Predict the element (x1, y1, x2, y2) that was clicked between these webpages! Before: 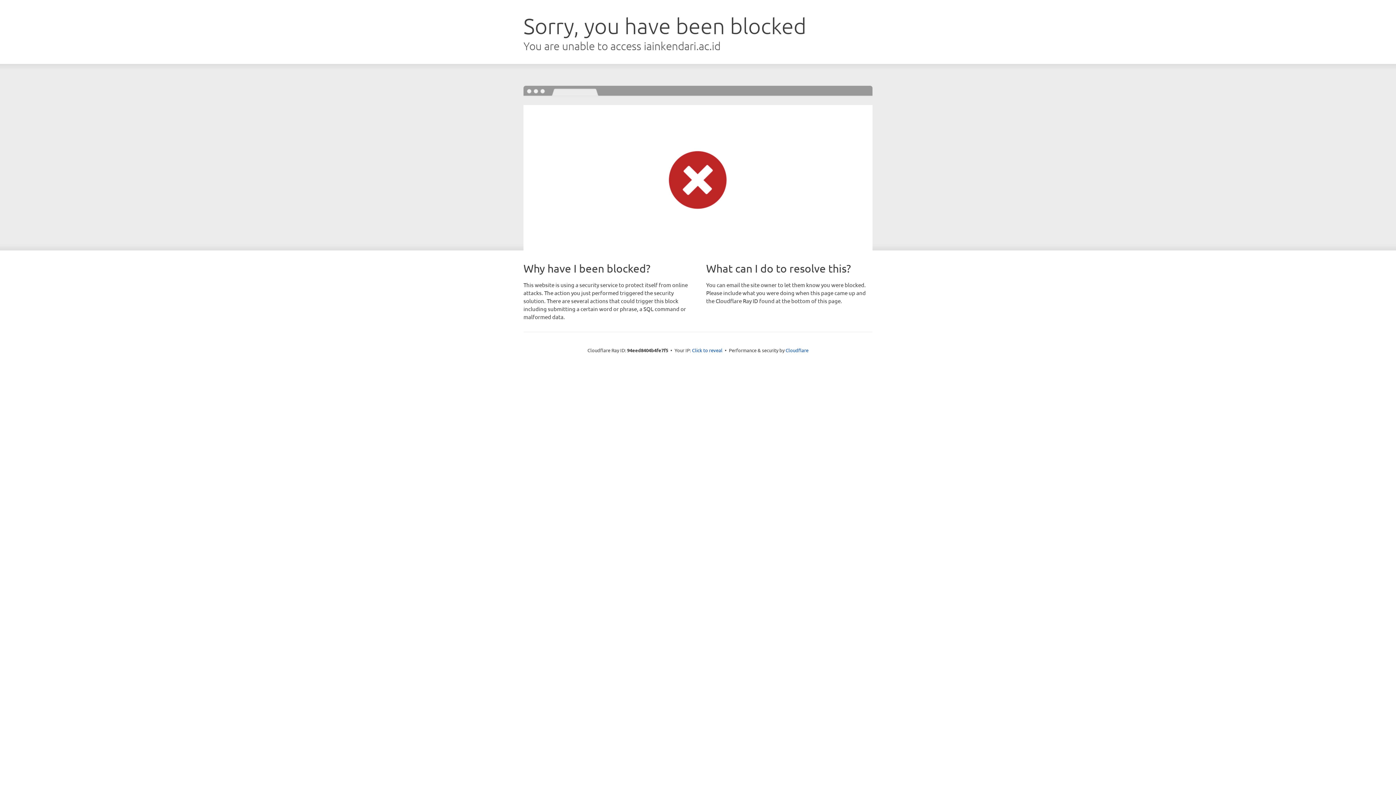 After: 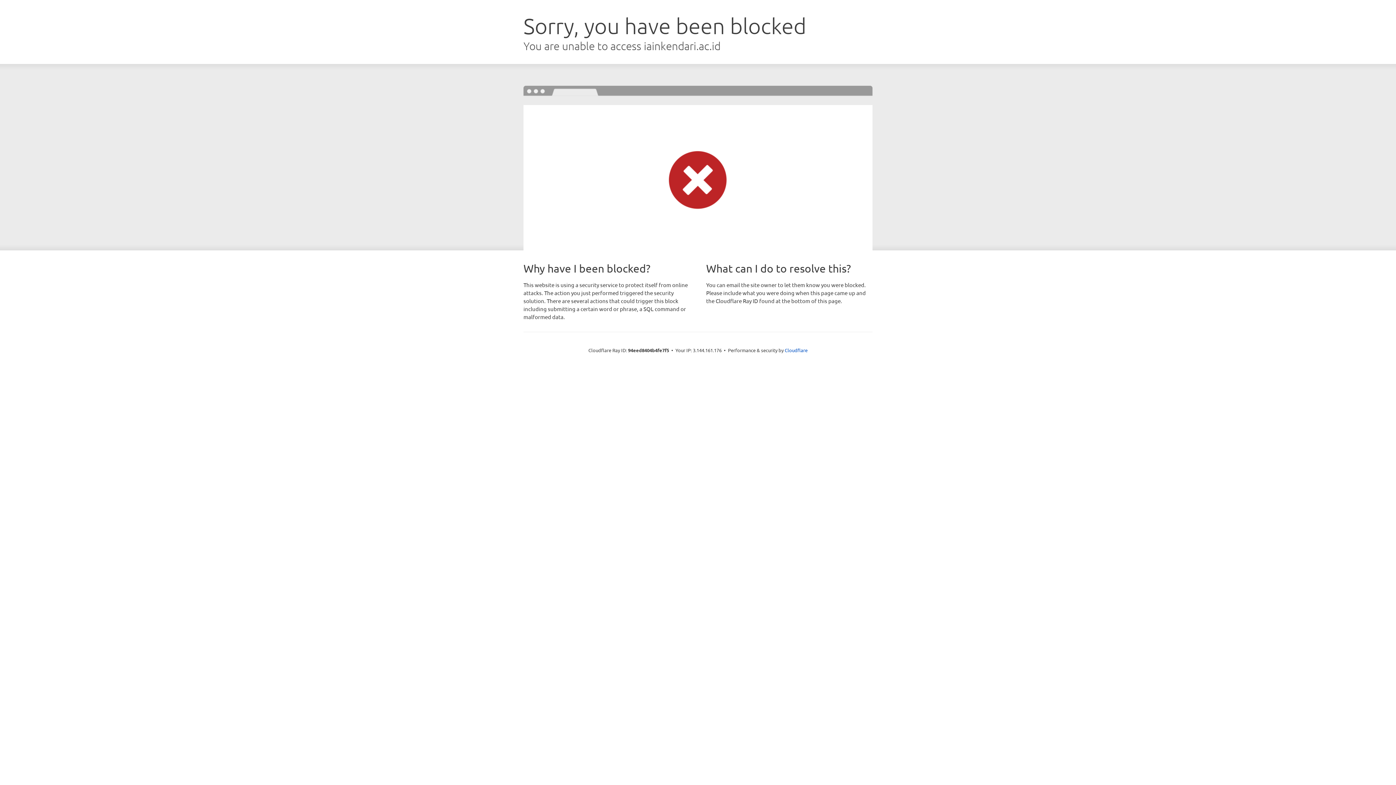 Action: label: Click to reveal bbox: (692, 346, 722, 353)